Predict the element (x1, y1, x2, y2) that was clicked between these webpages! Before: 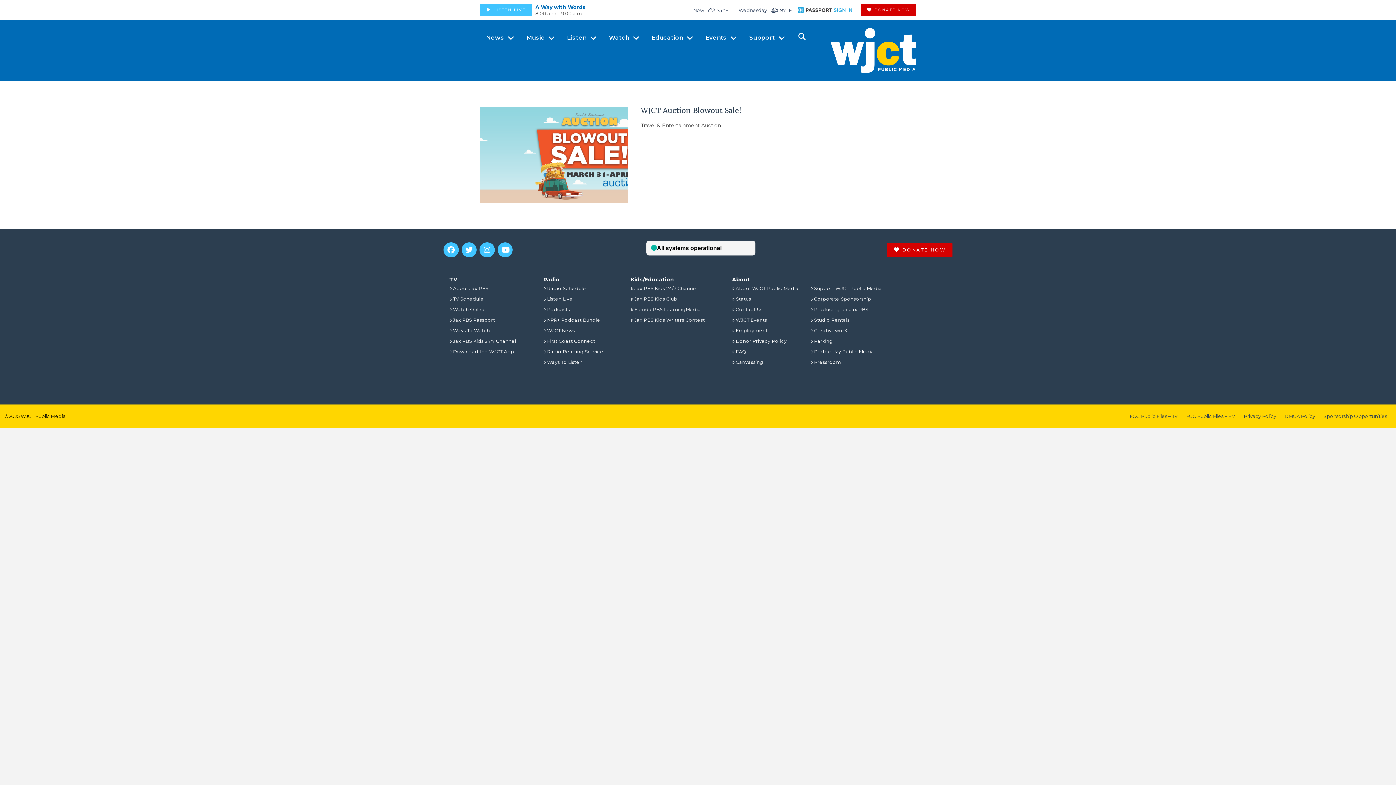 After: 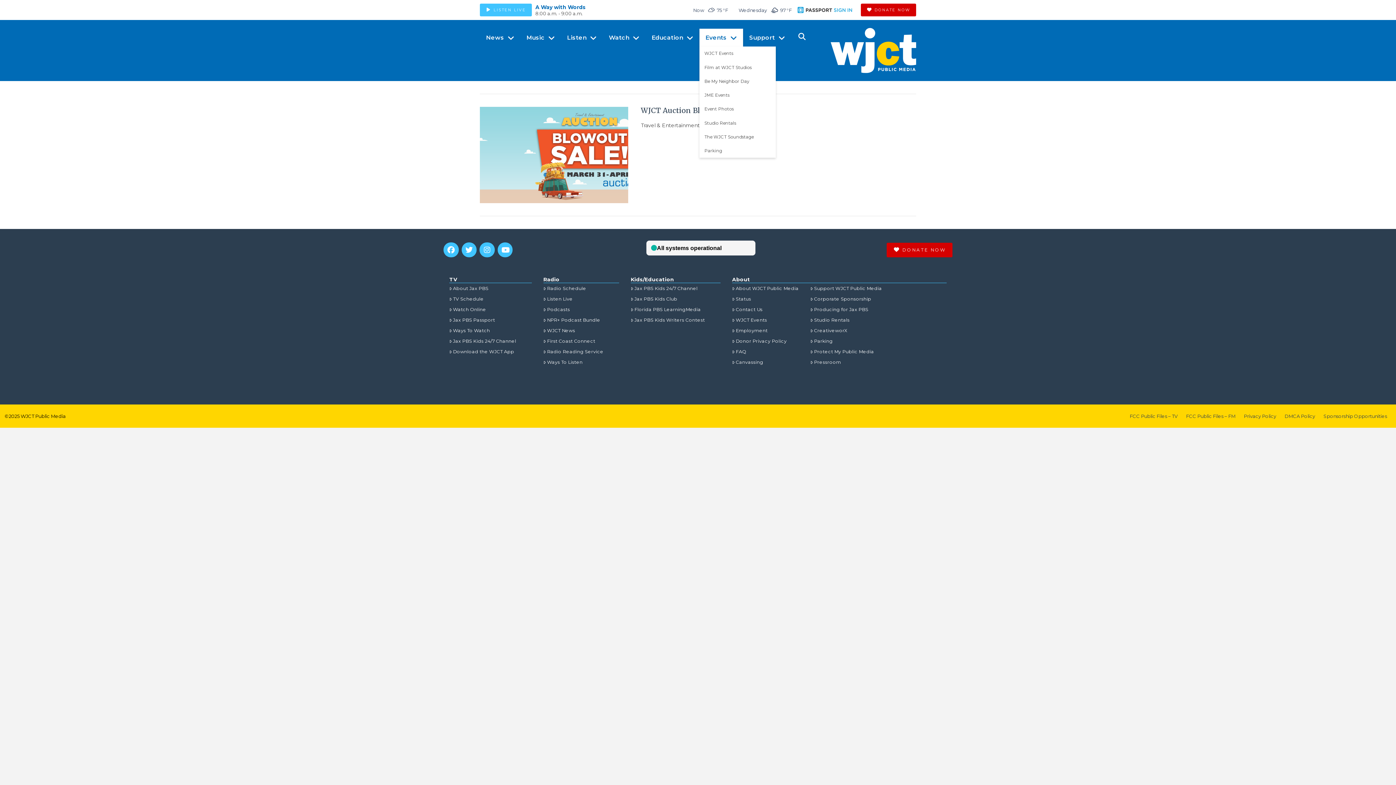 Action: bbox: (699, 28, 743, 46) label: Events